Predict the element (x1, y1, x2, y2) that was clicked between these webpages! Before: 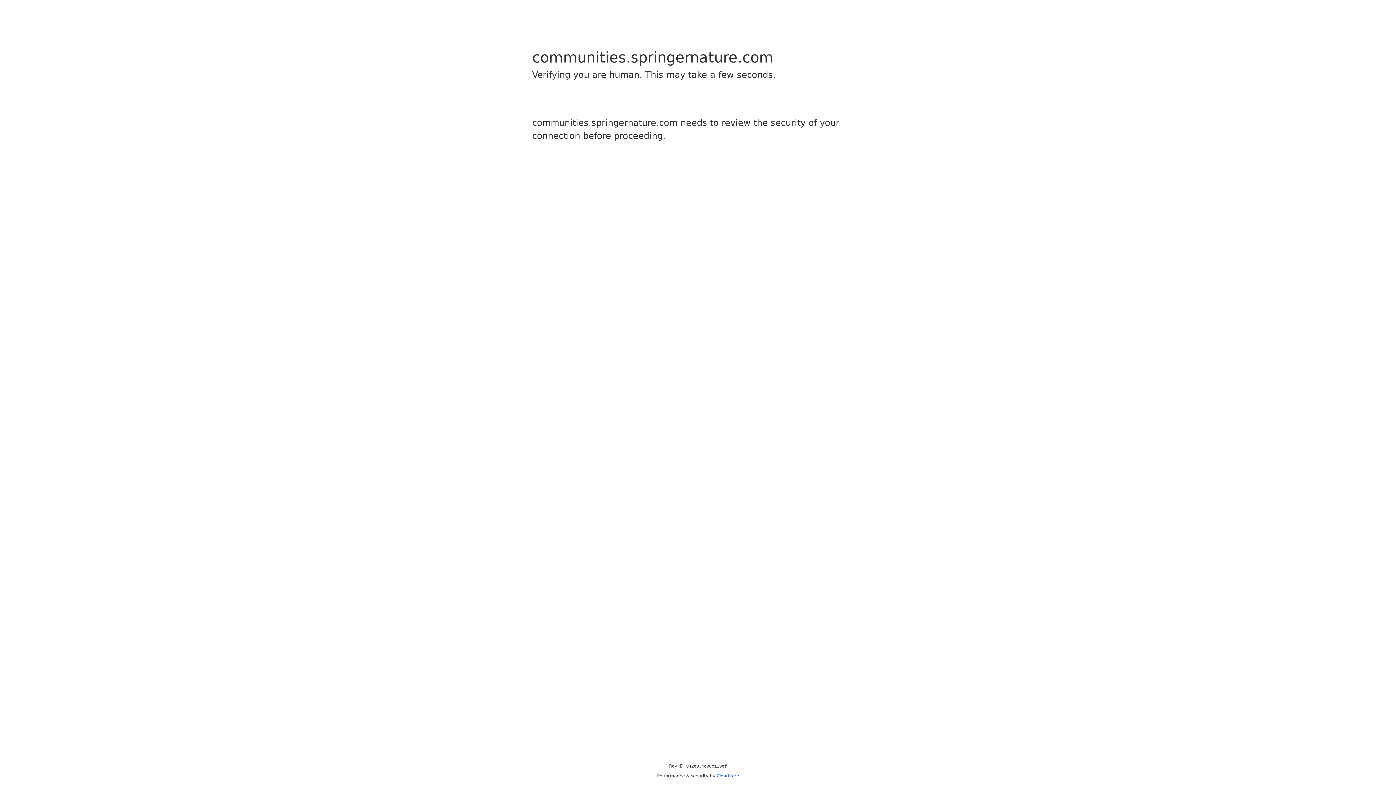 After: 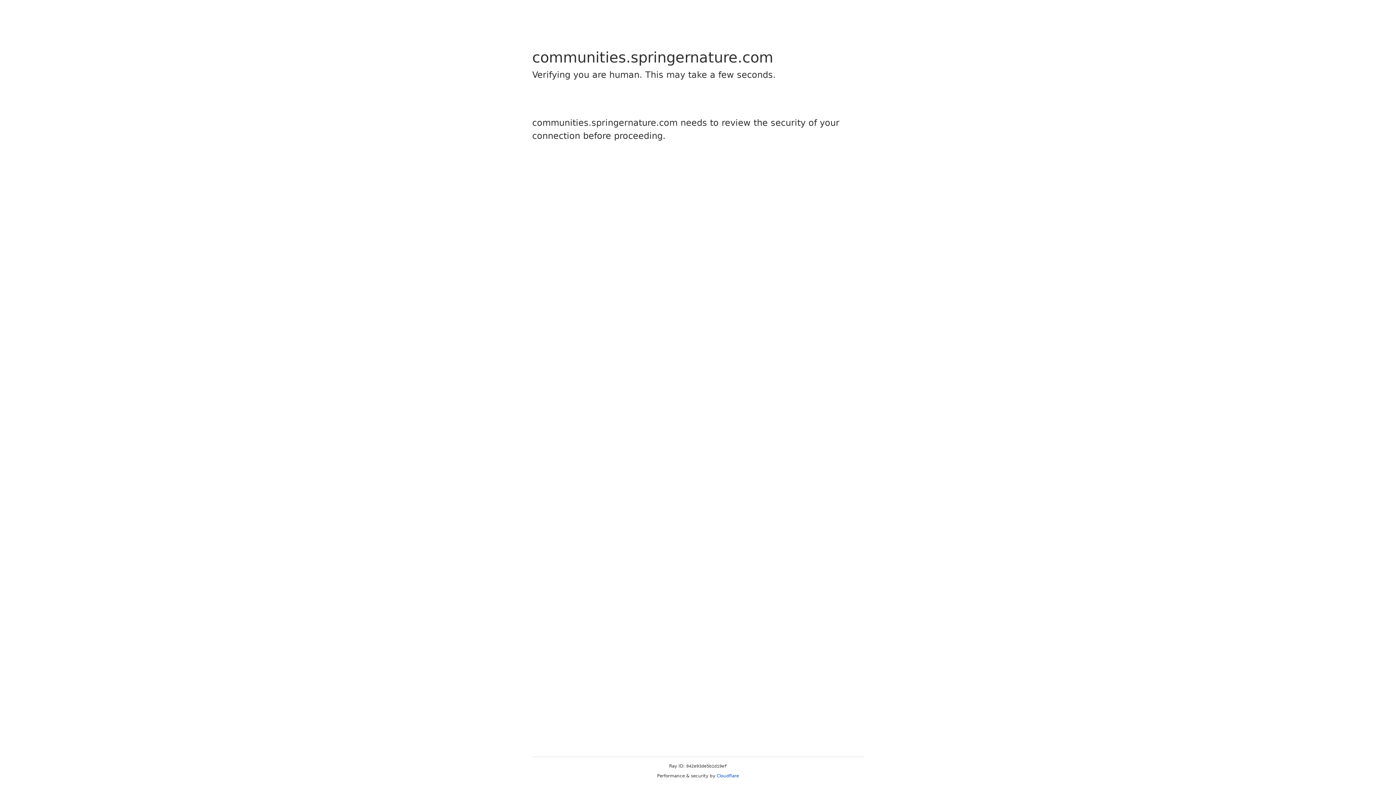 Action: label: Cloudflare bbox: (716, 773, 739, 778)